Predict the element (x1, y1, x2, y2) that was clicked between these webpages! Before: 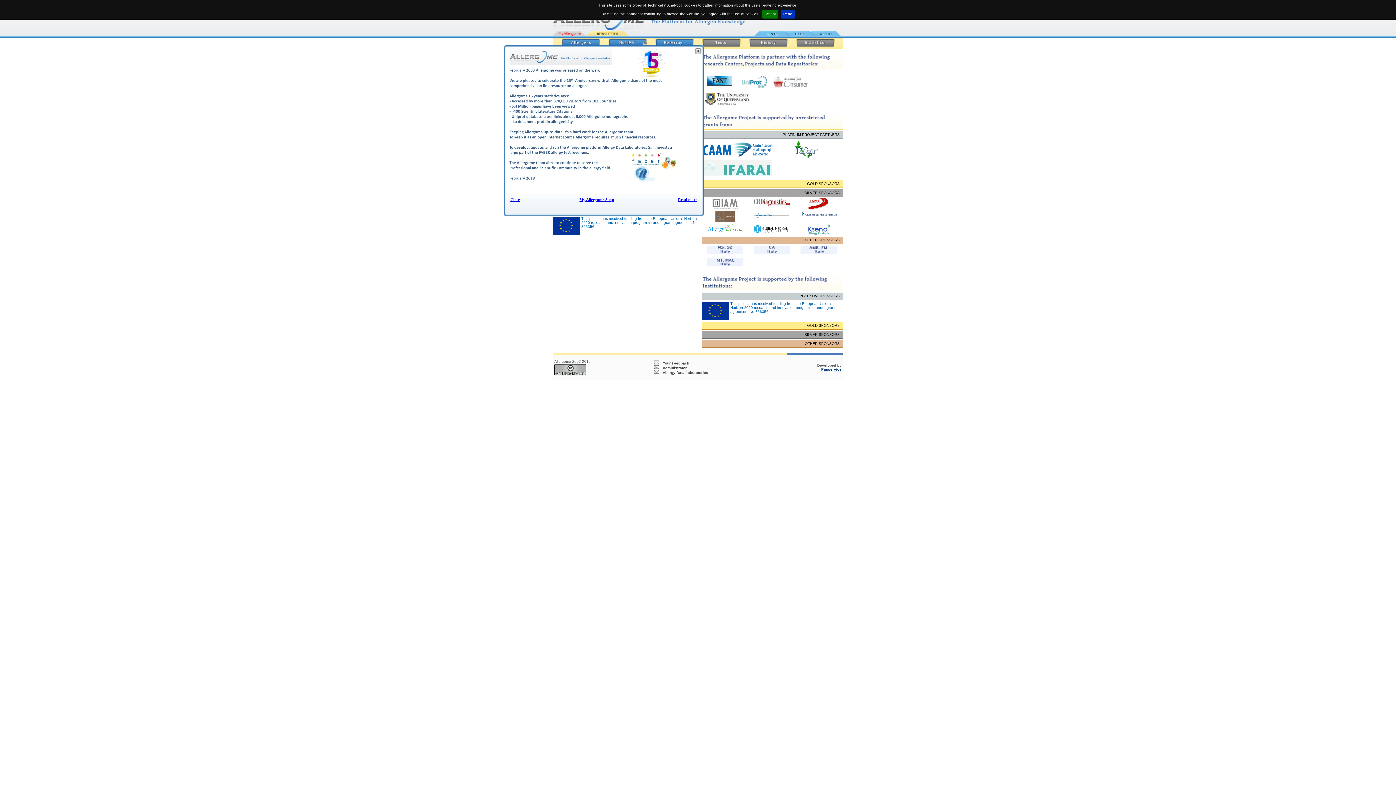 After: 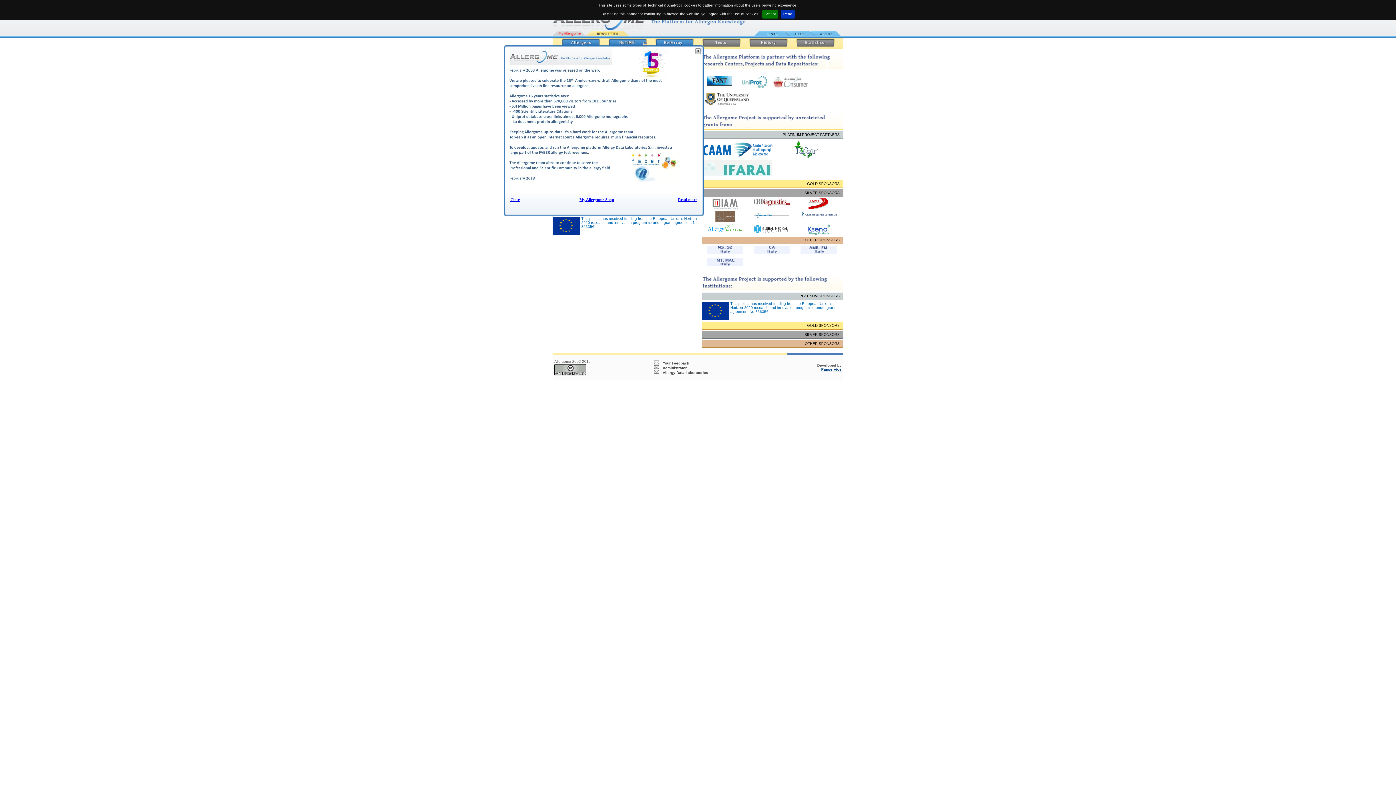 Action: bbox: (678, 197, 697, 201) label: Read more